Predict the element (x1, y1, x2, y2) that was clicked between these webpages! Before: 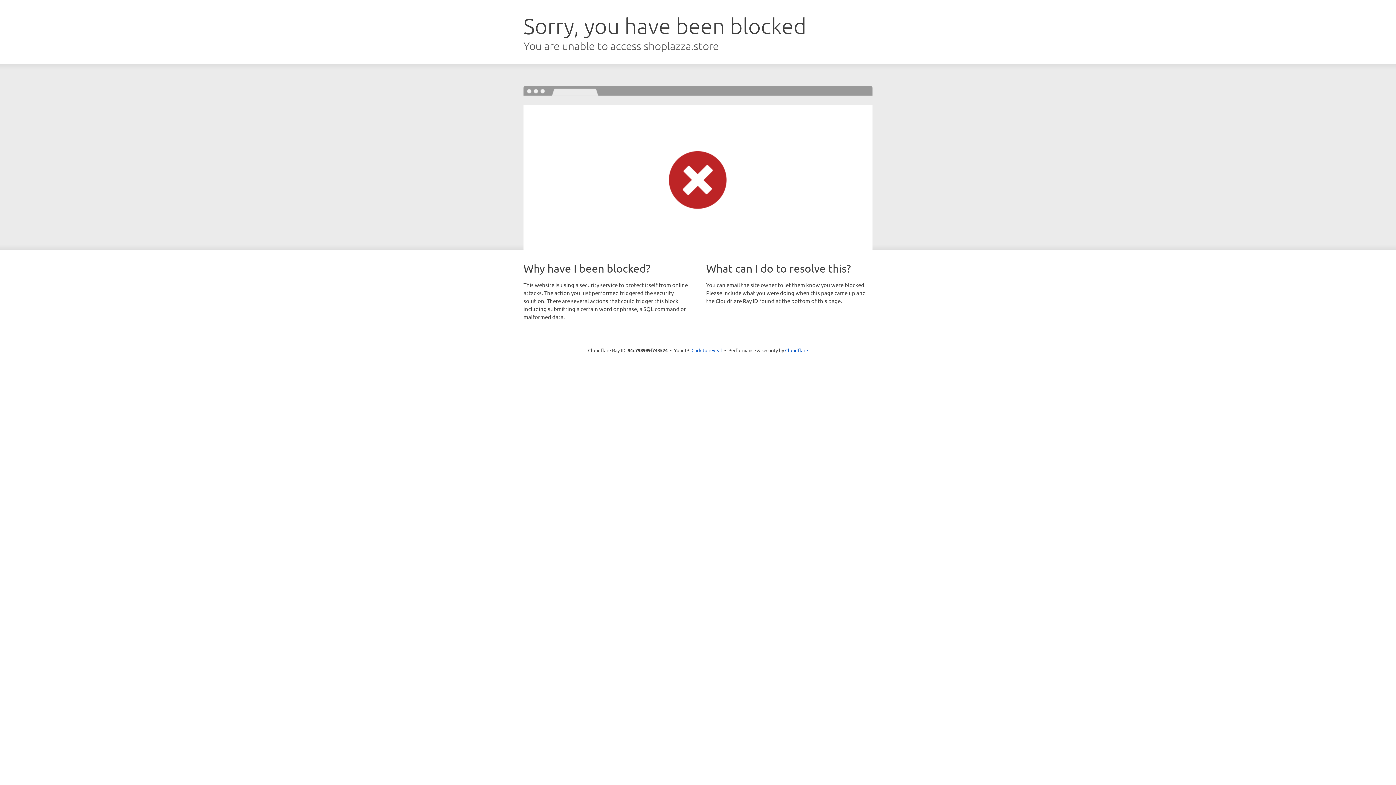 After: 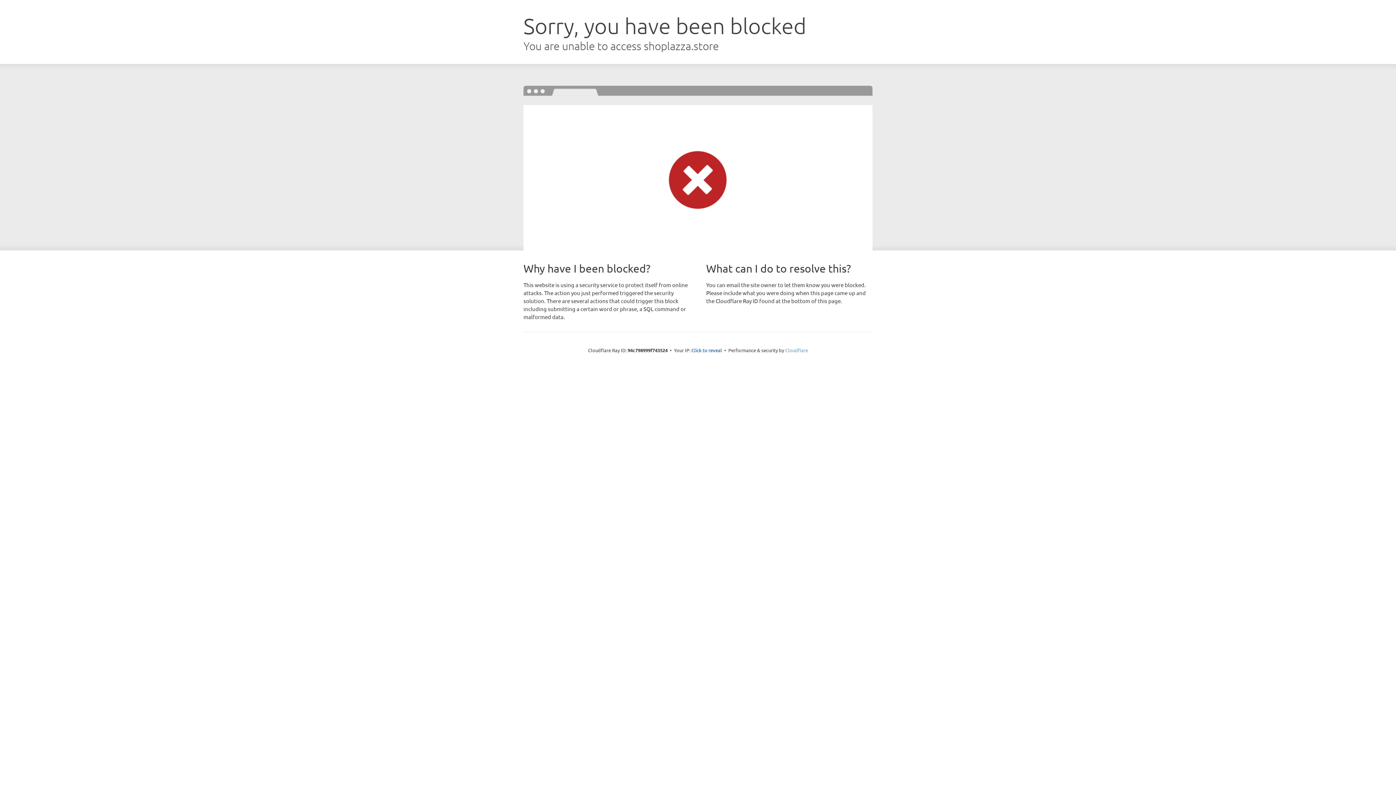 Action: bbox: (785, 347, 808, 353) label: Cloudflare